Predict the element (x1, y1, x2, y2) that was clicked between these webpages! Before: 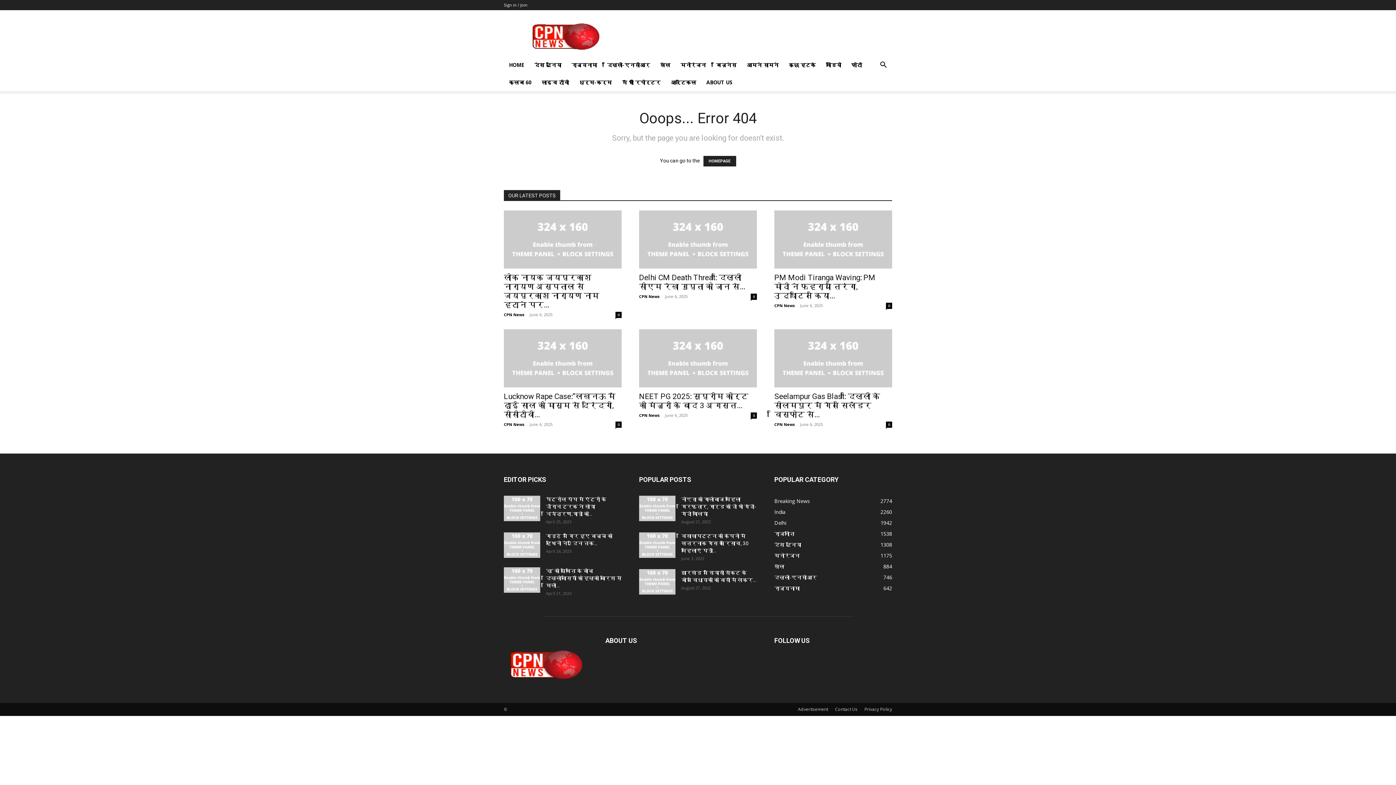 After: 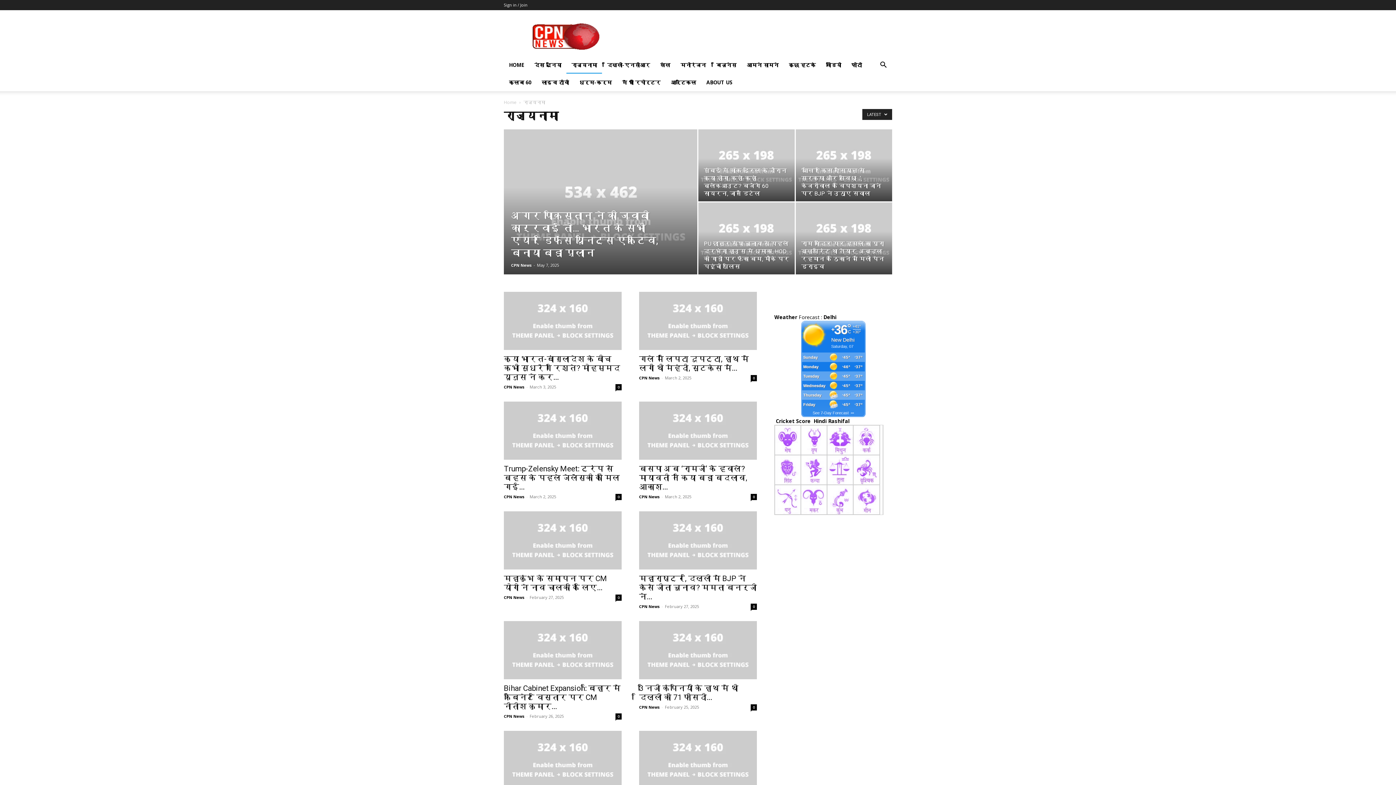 Action: bbox: (566, 56, 602, 73) label: राज्यनामा